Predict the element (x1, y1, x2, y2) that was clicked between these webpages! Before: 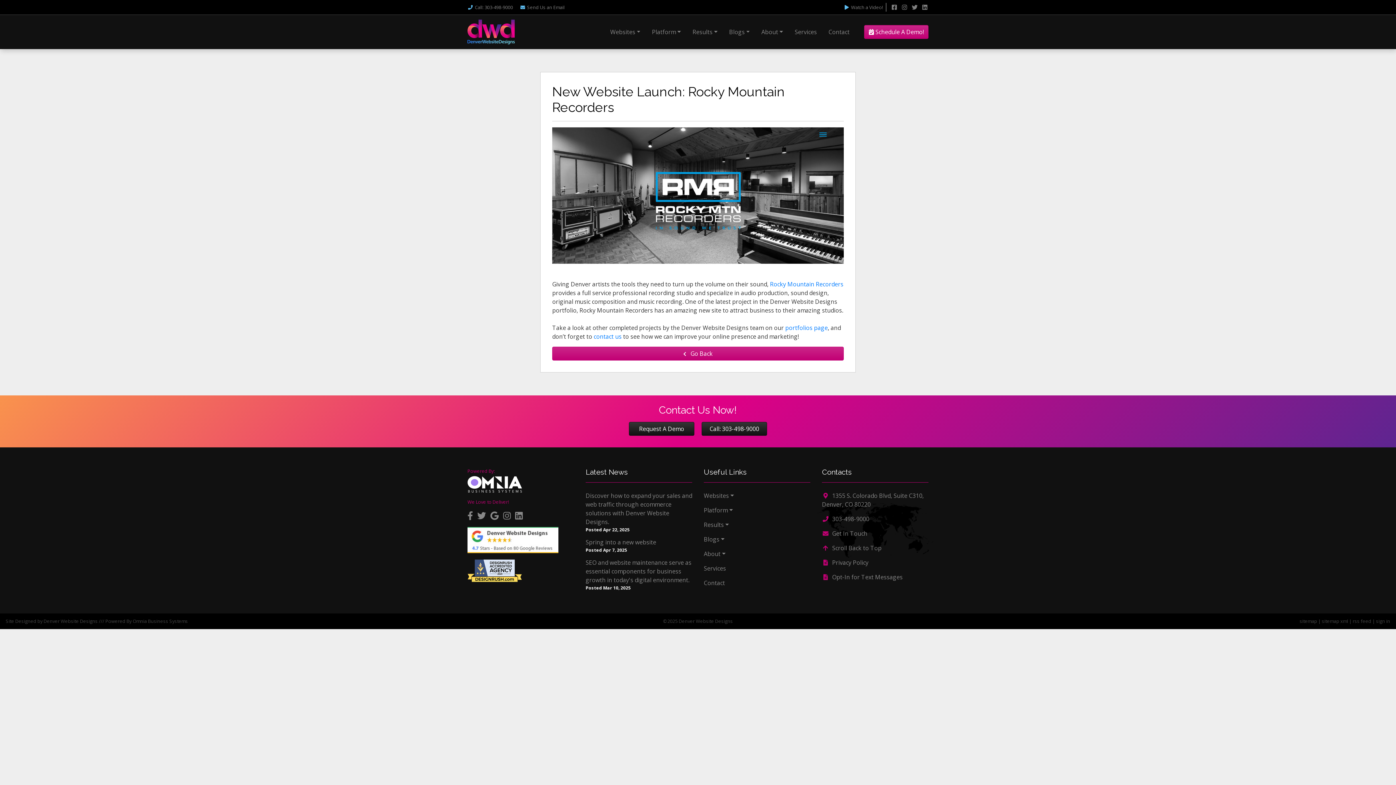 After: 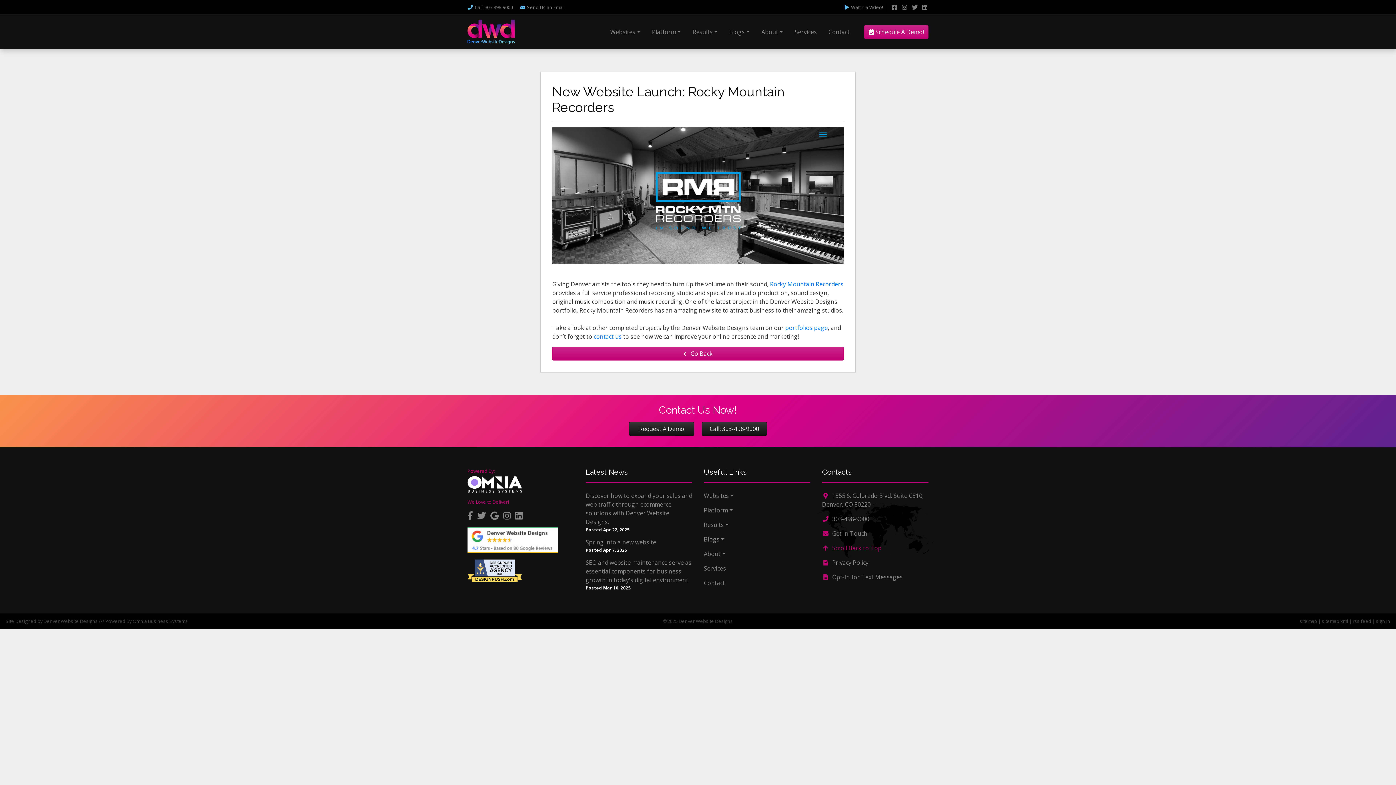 Action: bbox: (822, 544, 881, 552) label:  Scroll Back to Top